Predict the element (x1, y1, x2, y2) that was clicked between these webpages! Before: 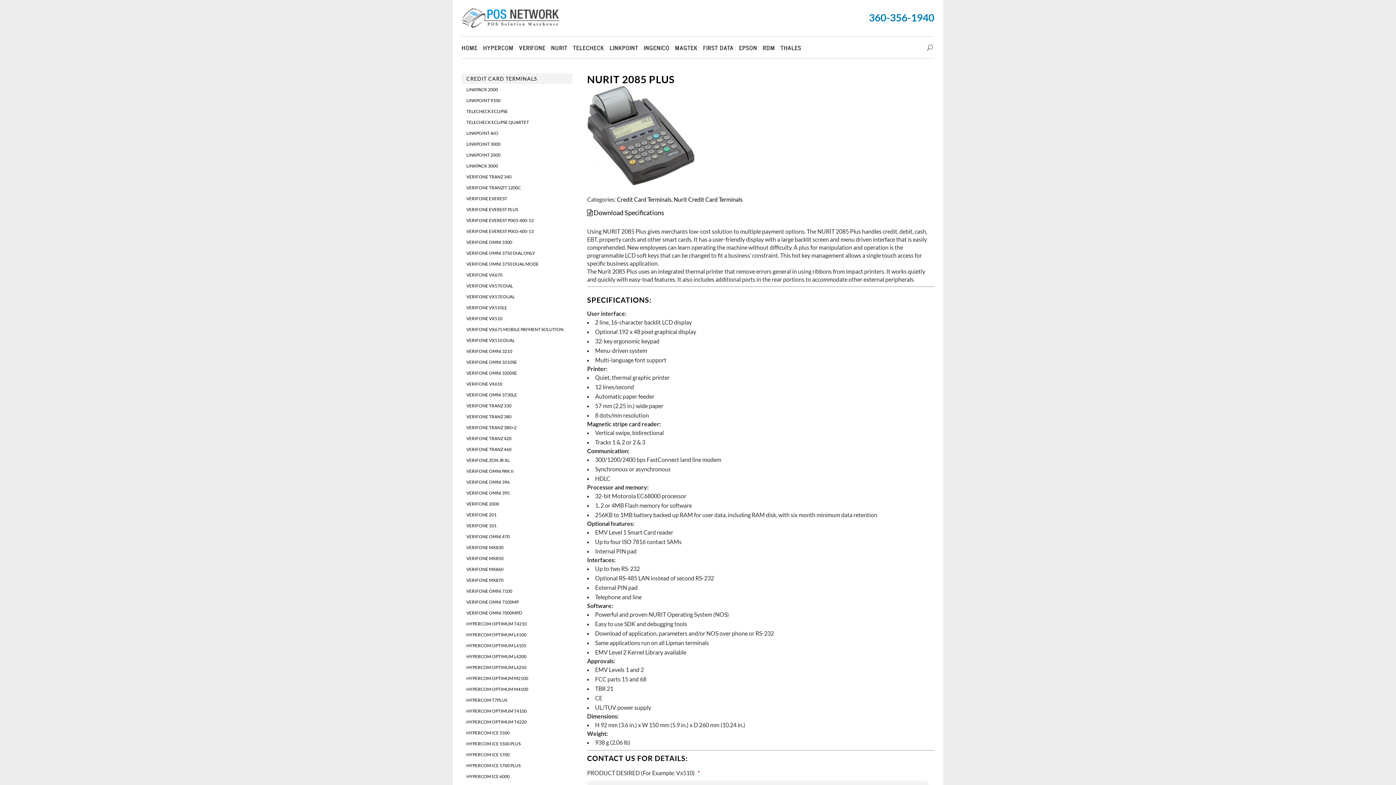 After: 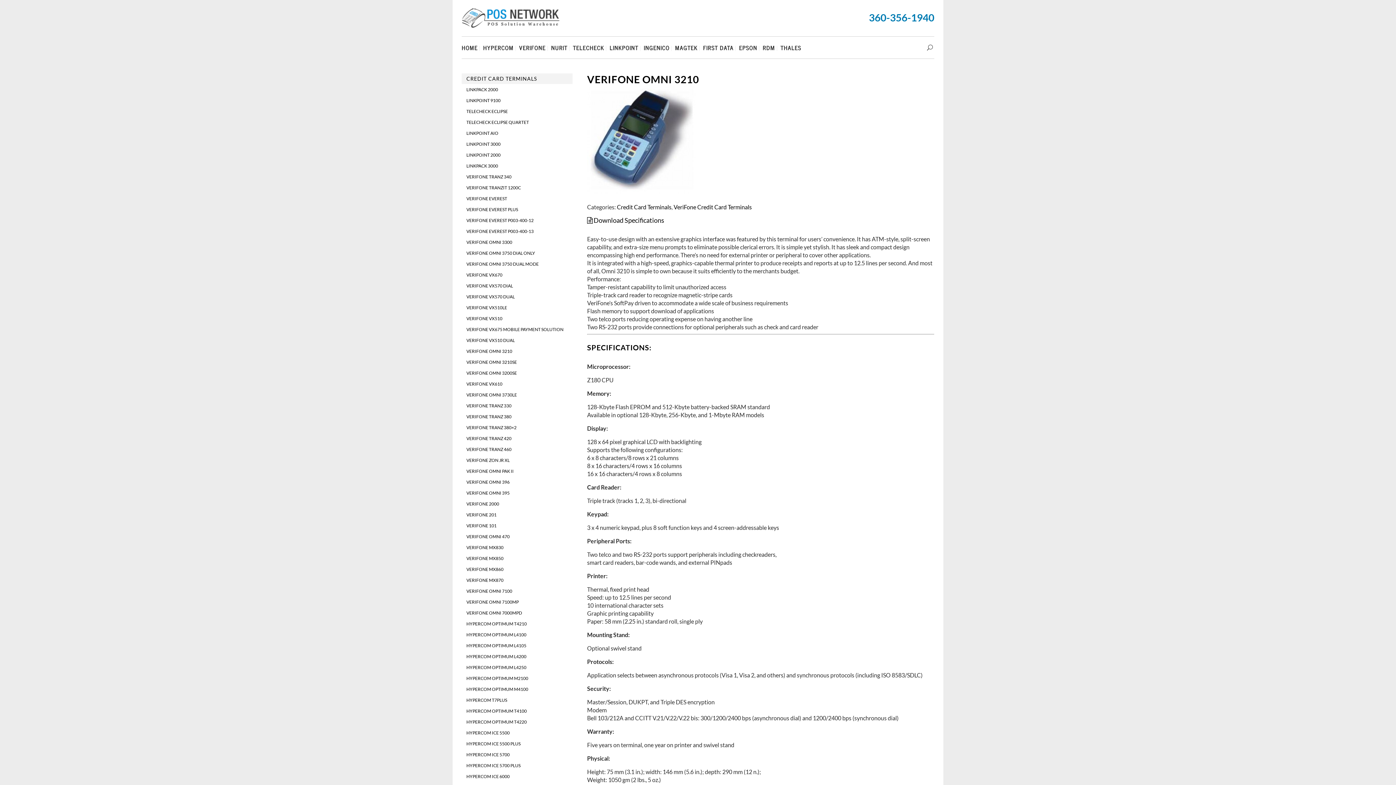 Action: bbox: (466, 348, 512, 354) label: VERIFONE OMNI 3210